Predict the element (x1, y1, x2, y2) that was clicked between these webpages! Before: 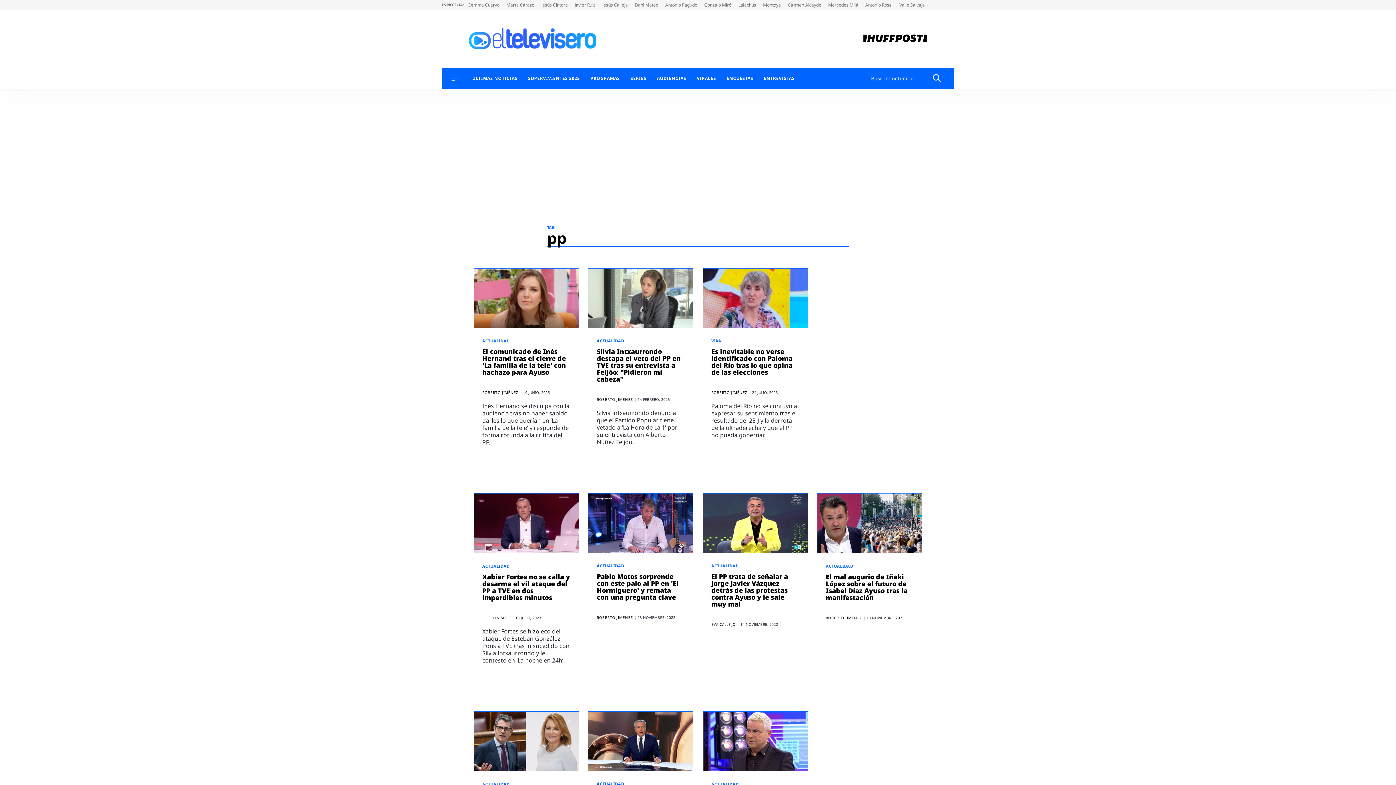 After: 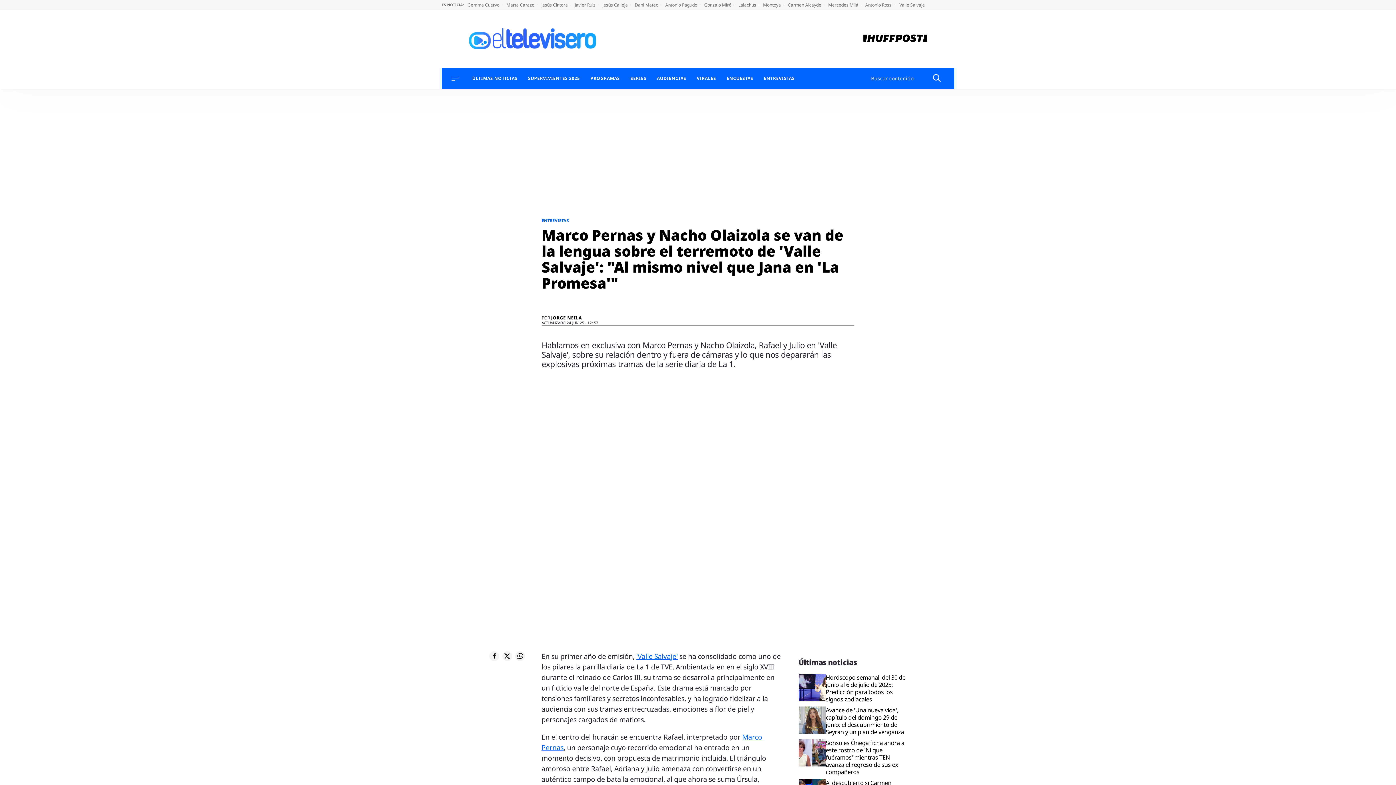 Action: label: Valle Salvaje bbox: (899, 1, 926, 8)